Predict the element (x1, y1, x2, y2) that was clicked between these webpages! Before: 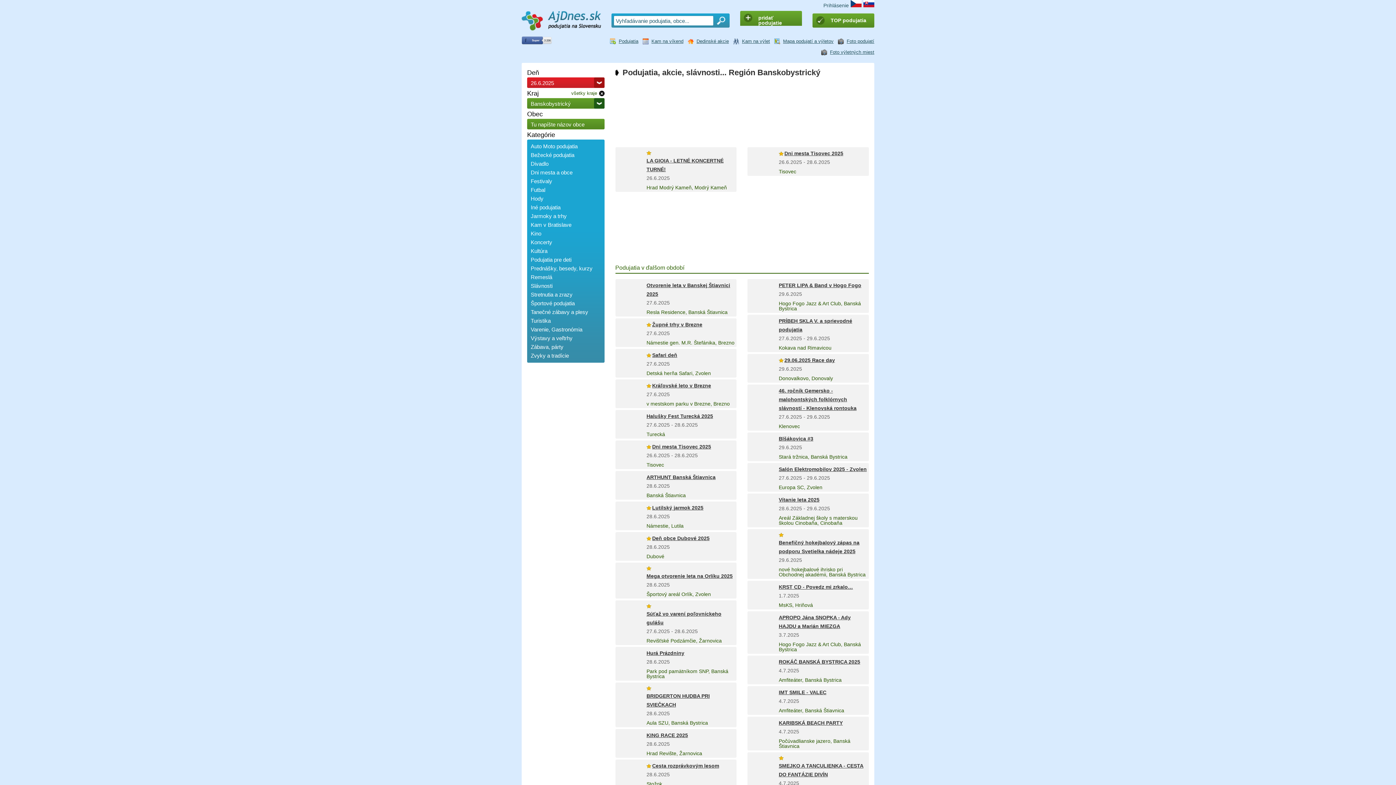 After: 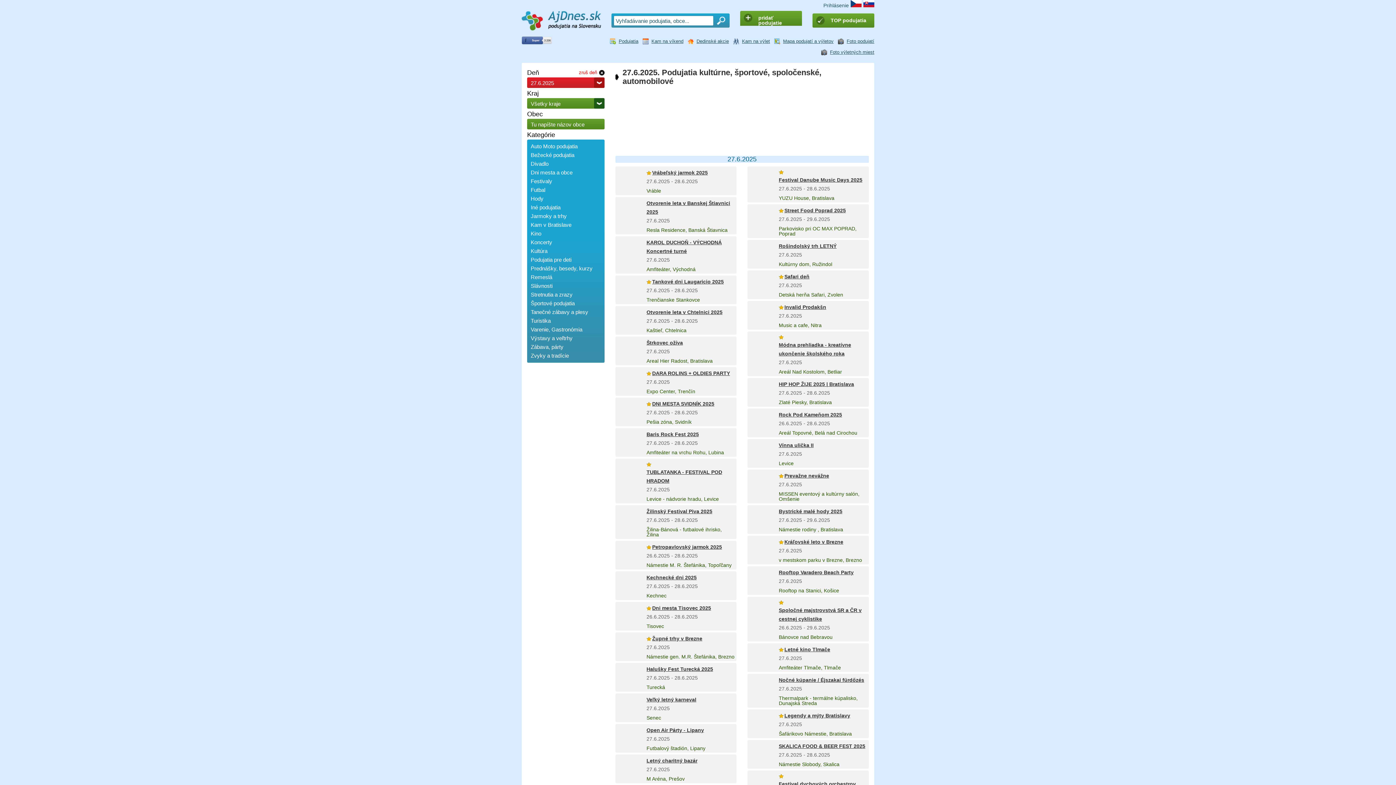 Action: bbox: (778, 473, 802, 482) label: 27.6.2025